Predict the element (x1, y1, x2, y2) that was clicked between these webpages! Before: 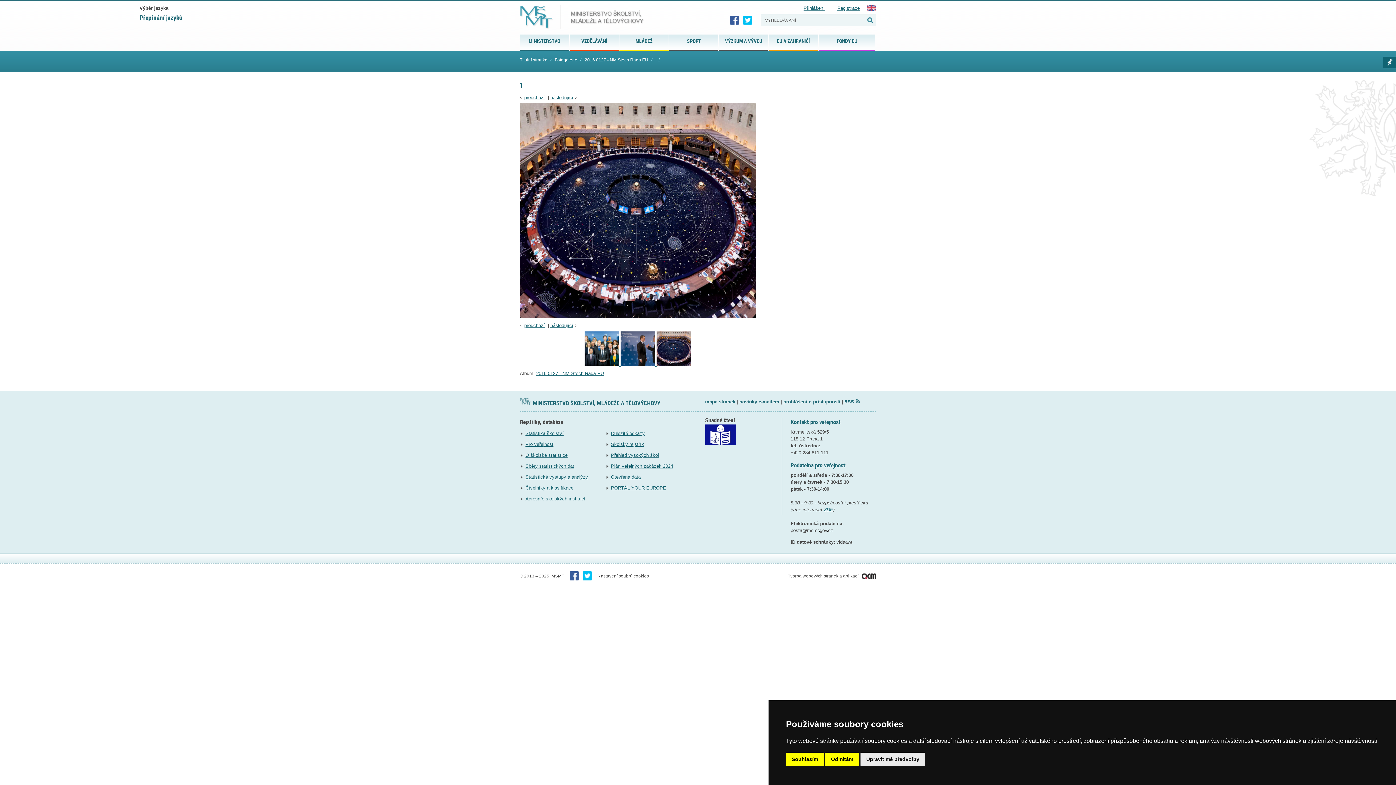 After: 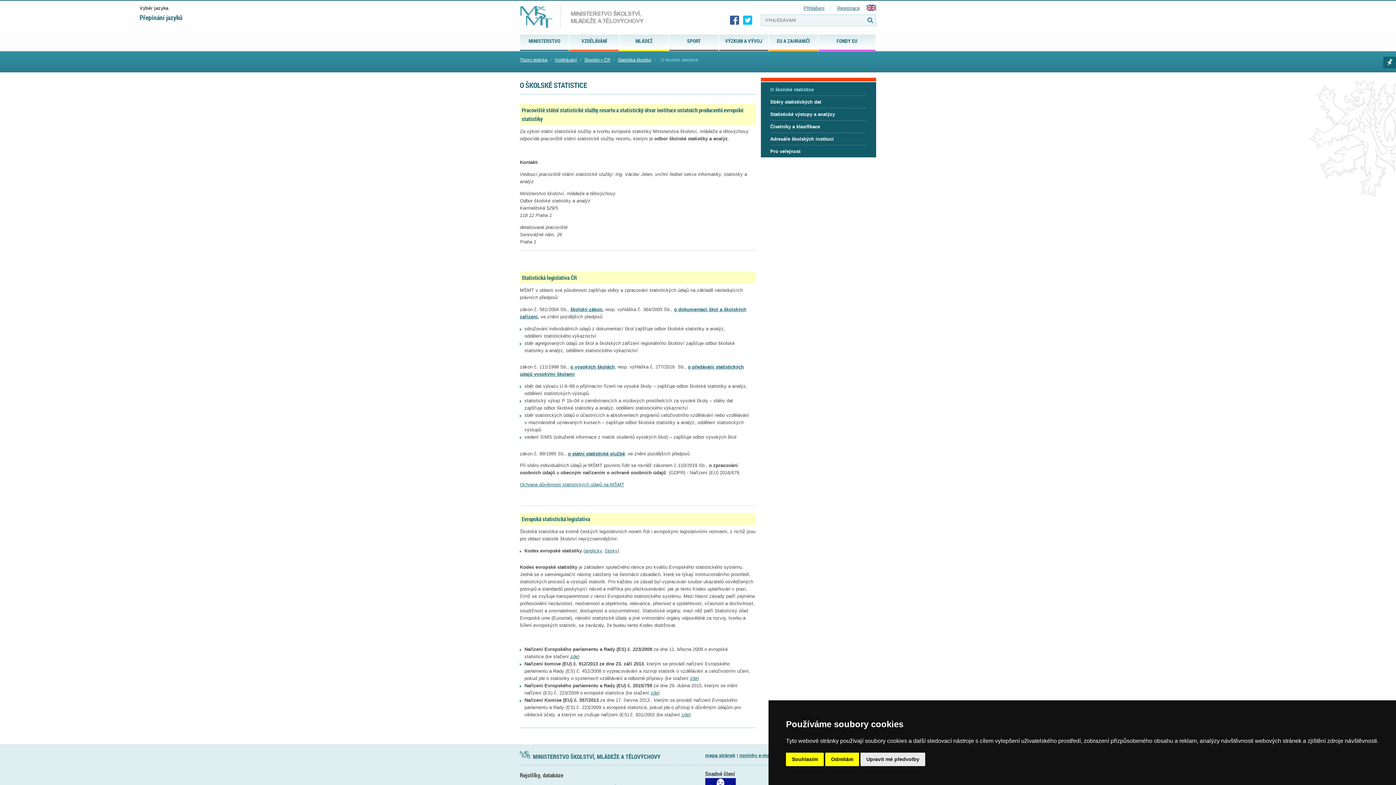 Action: label: O školské statistice bbox: (525, 452, 567, 458)